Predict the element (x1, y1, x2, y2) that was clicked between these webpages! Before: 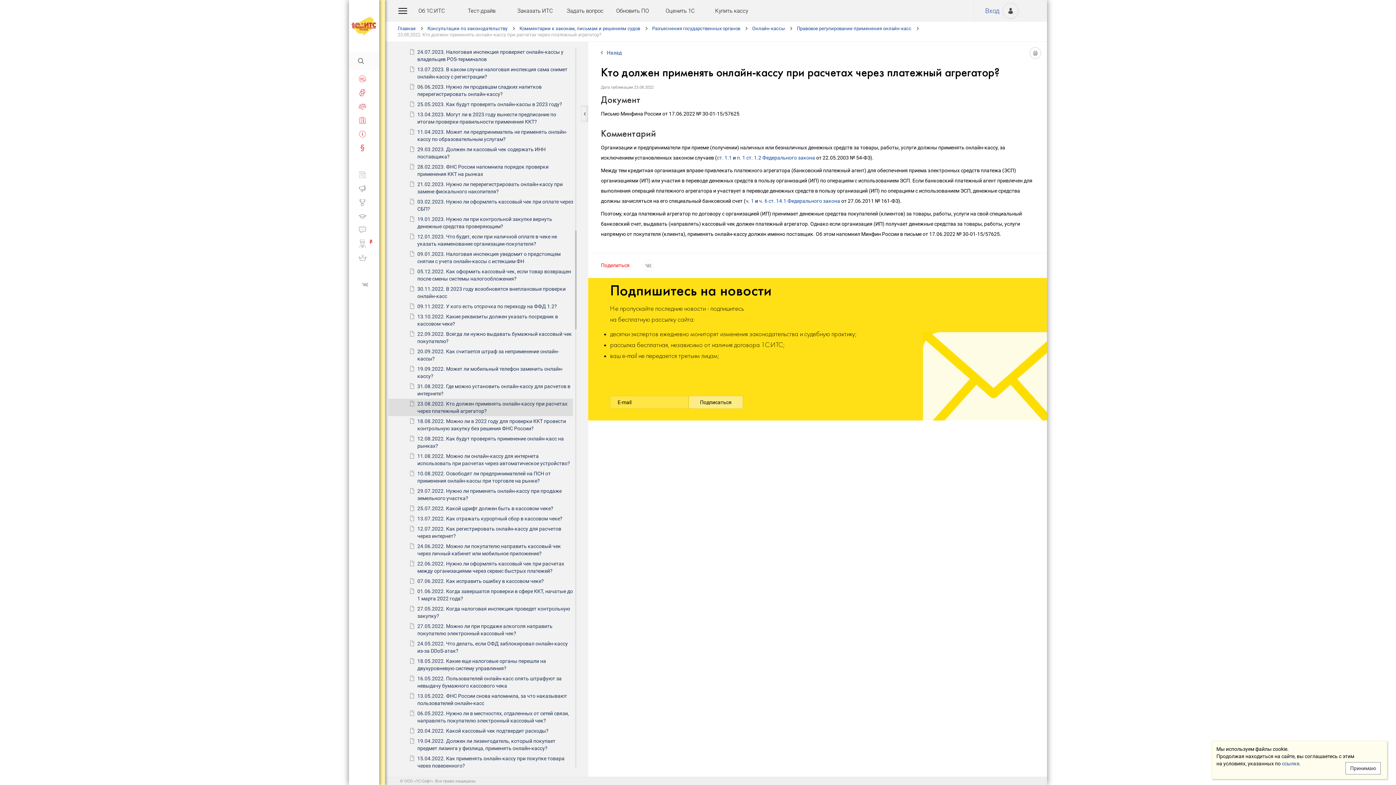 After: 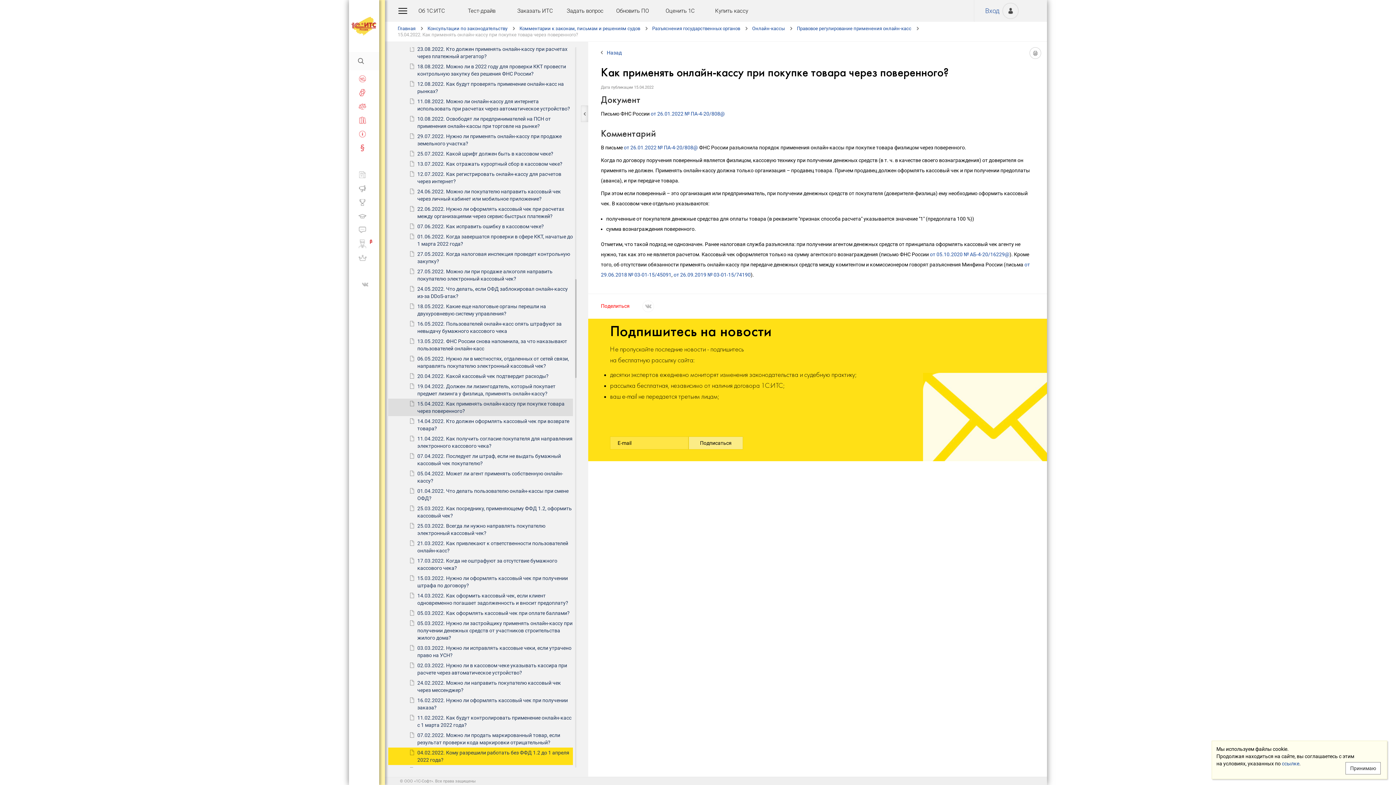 Action: label: 15.04.2022. Как применять онлайн-кассу при покупке товара через поверенного? bbox: (417, 753, 573, 771)